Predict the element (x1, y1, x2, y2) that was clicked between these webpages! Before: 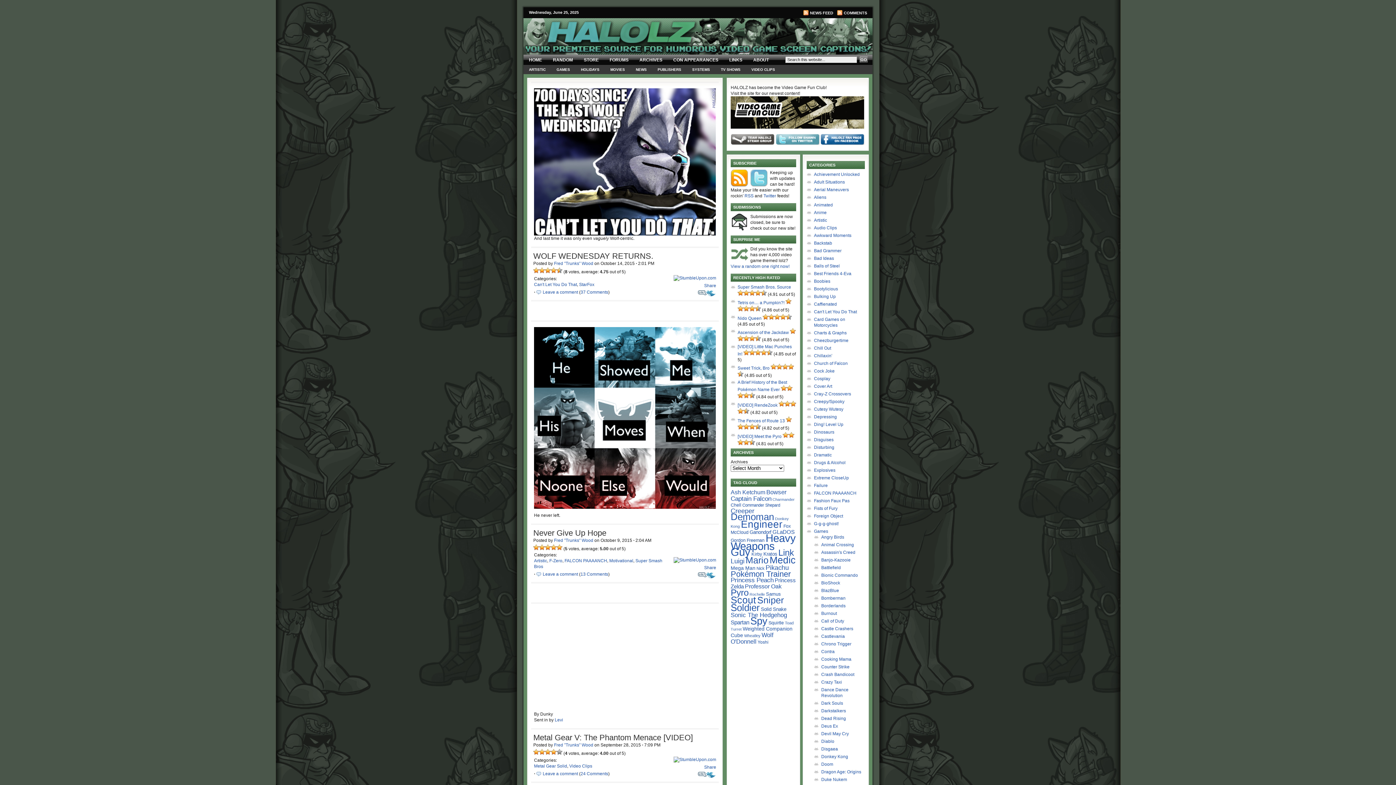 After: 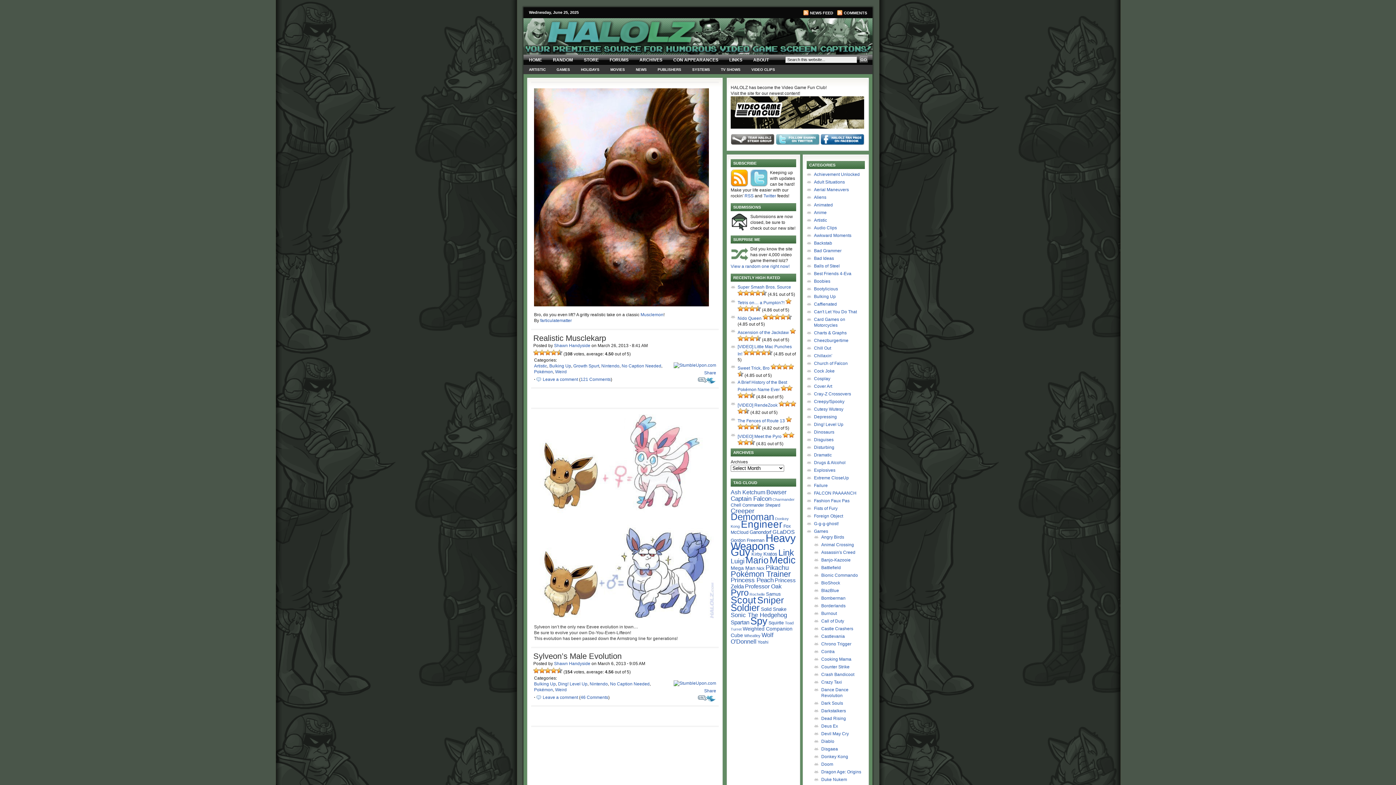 Action: bbox: (814, 294, 836, 299) label: Bulking Up